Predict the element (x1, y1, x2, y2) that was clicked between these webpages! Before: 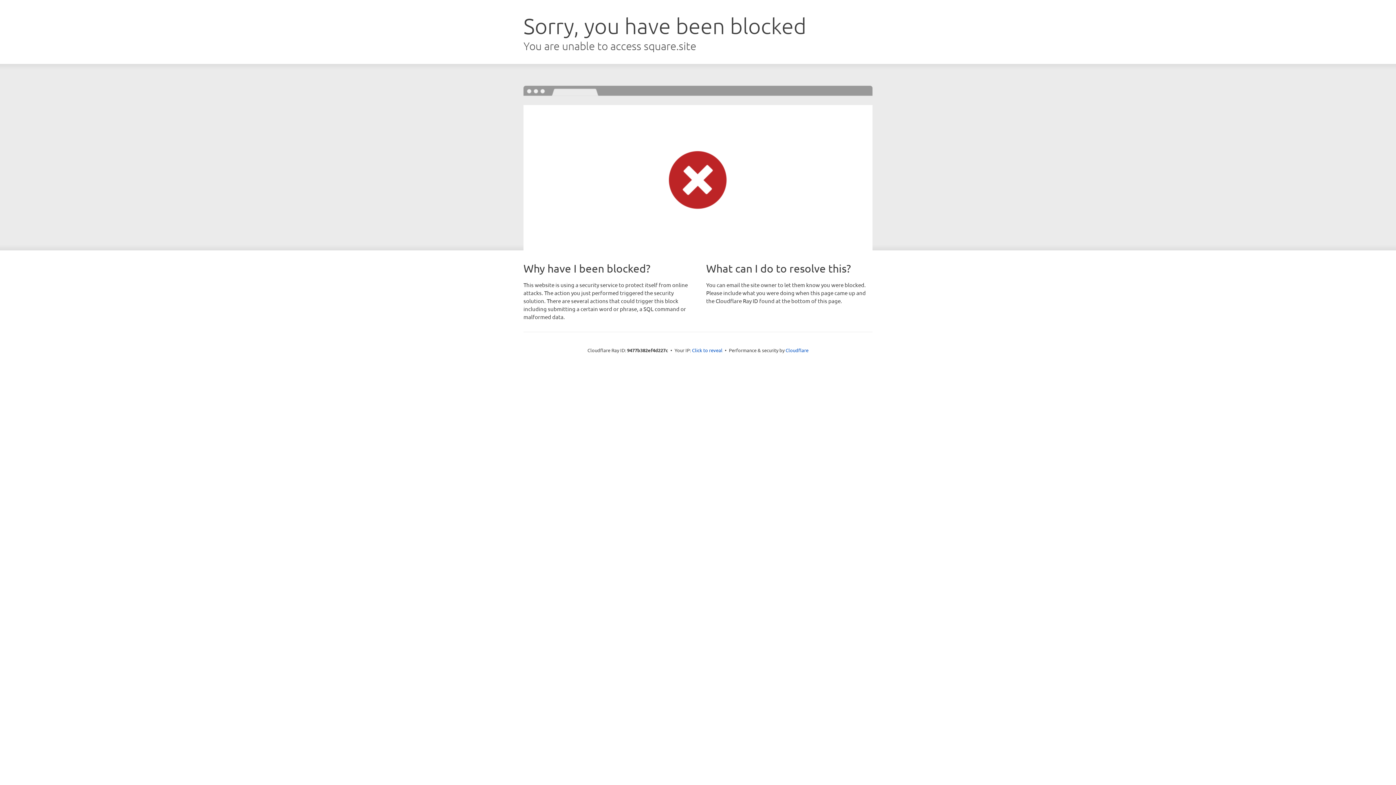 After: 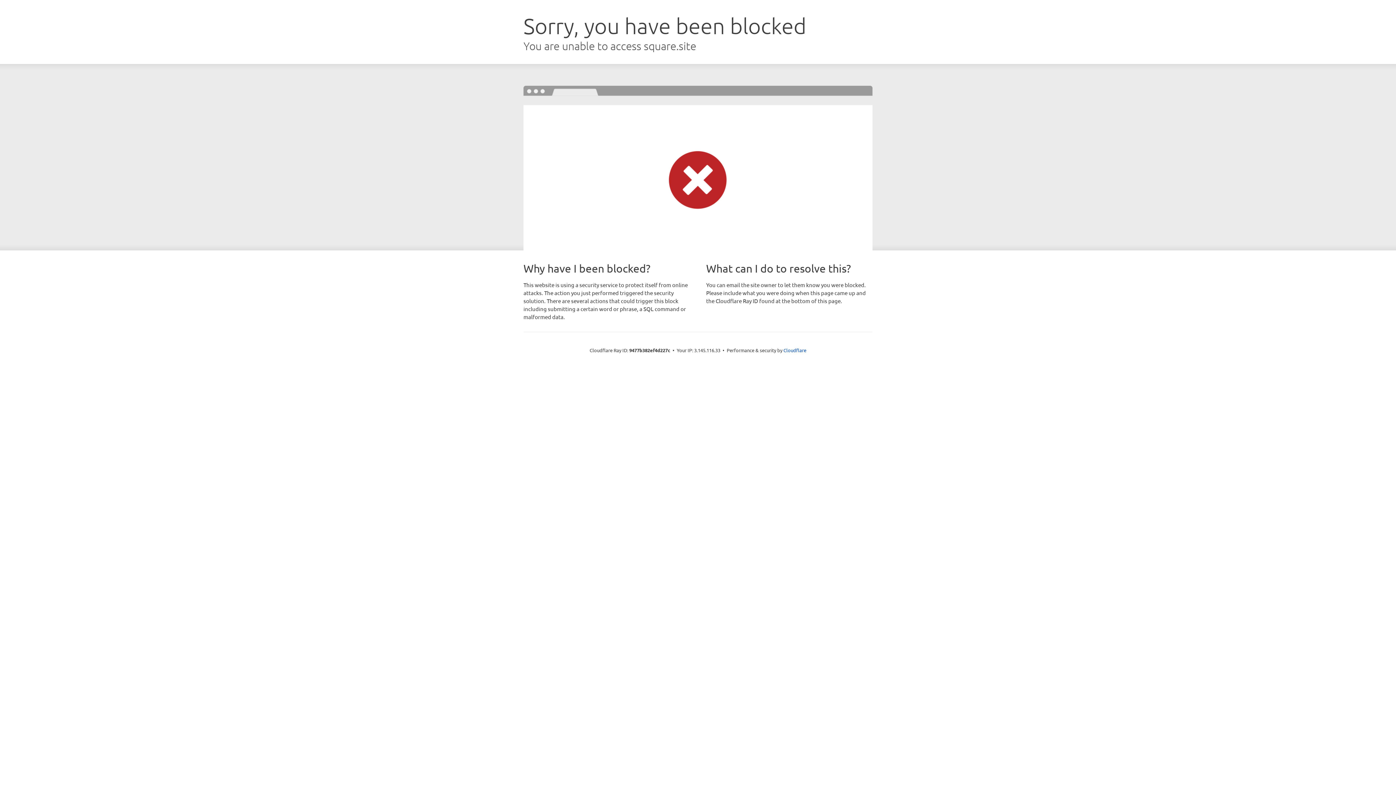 Action: label: Click to reveal bbox: (692, 346, 722, 353)